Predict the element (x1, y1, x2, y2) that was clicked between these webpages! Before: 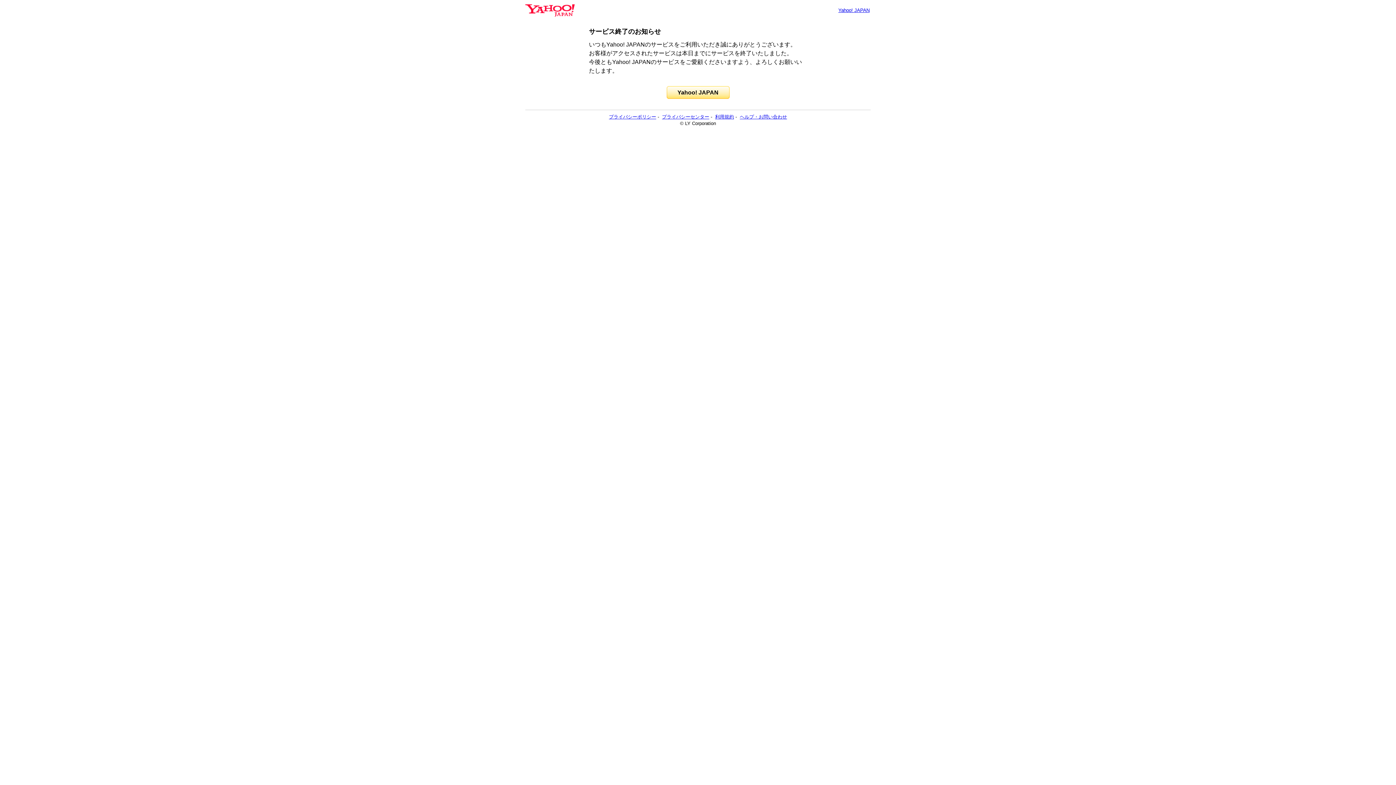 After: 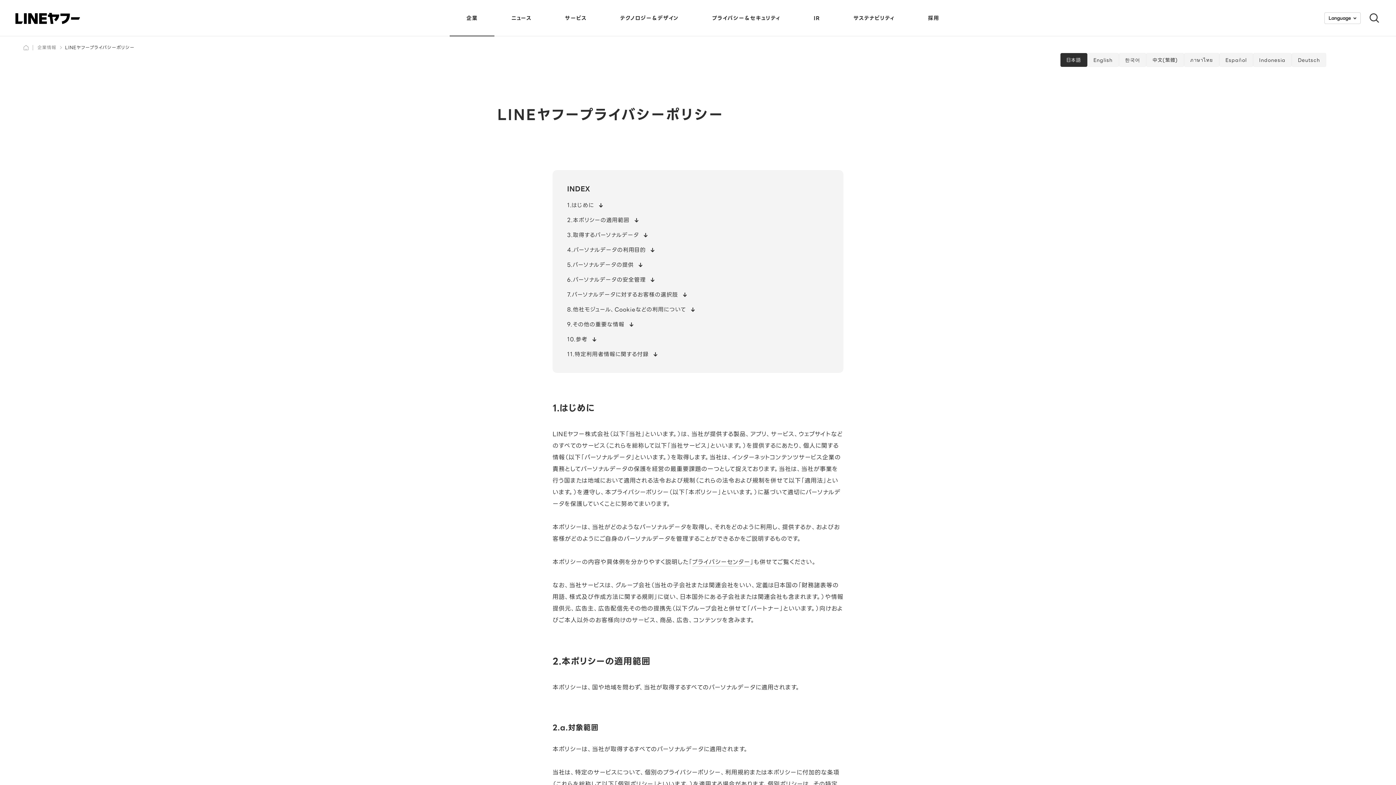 Action: bbox: (609, 114, 656, 119) label: プライバシーポリシー